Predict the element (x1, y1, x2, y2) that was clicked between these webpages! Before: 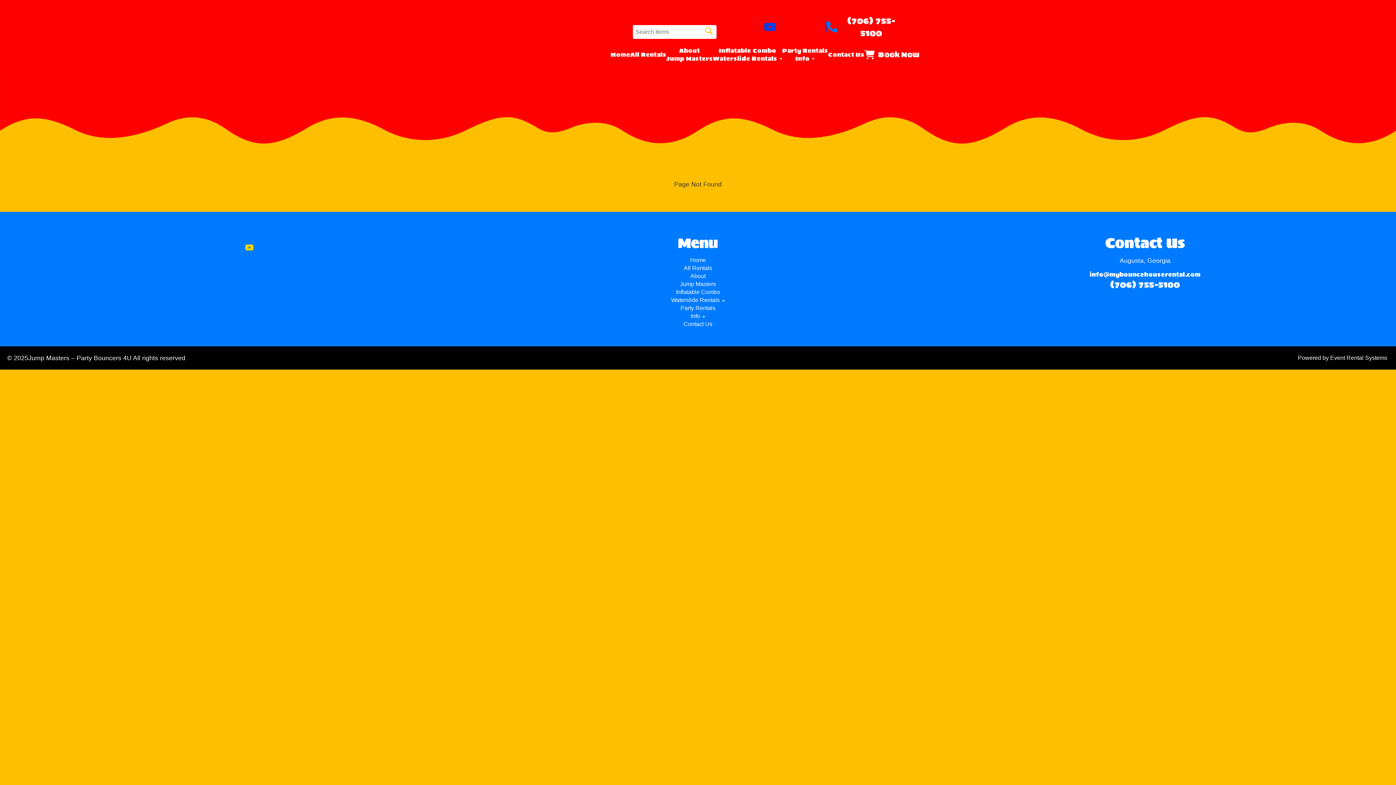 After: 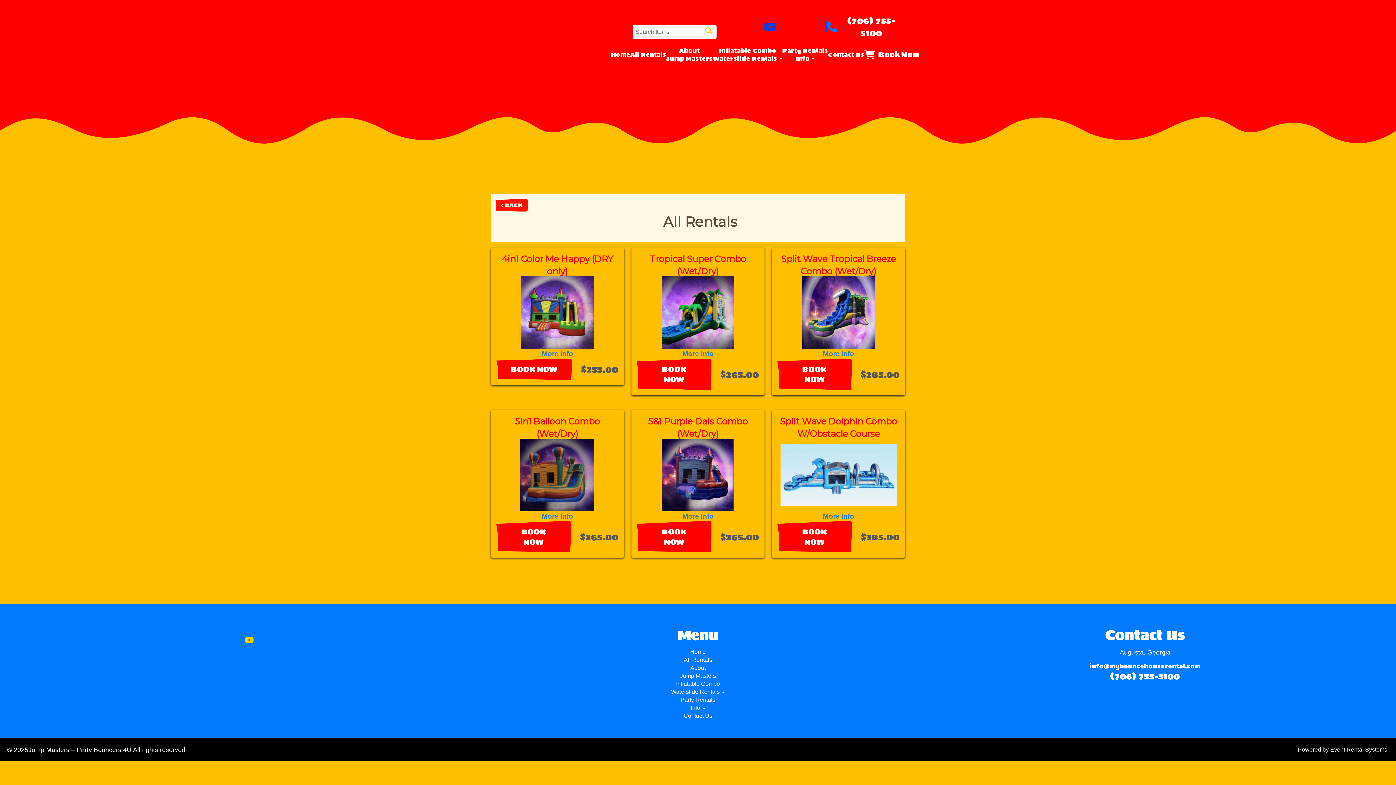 Action: bbox: (683, 265, 712, 271) label: All Rentals